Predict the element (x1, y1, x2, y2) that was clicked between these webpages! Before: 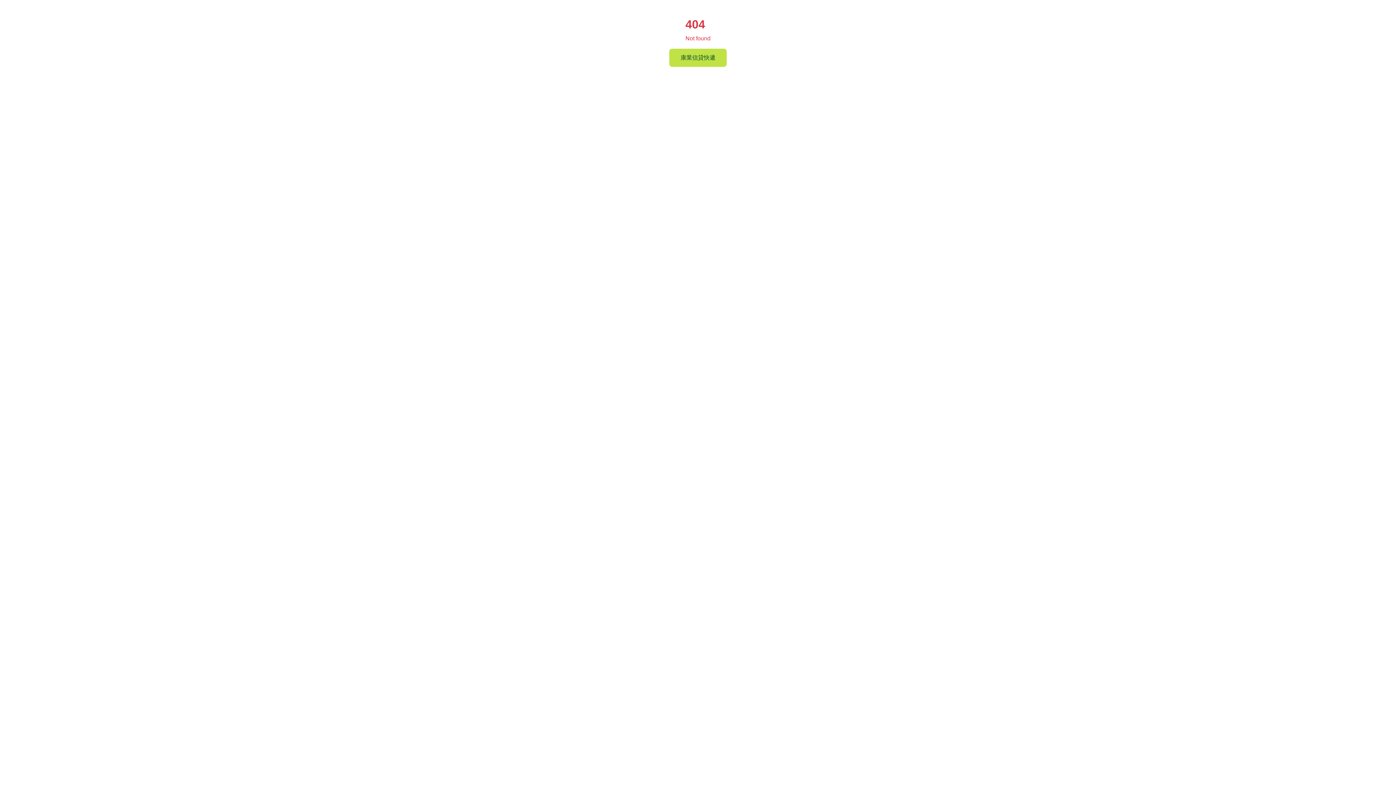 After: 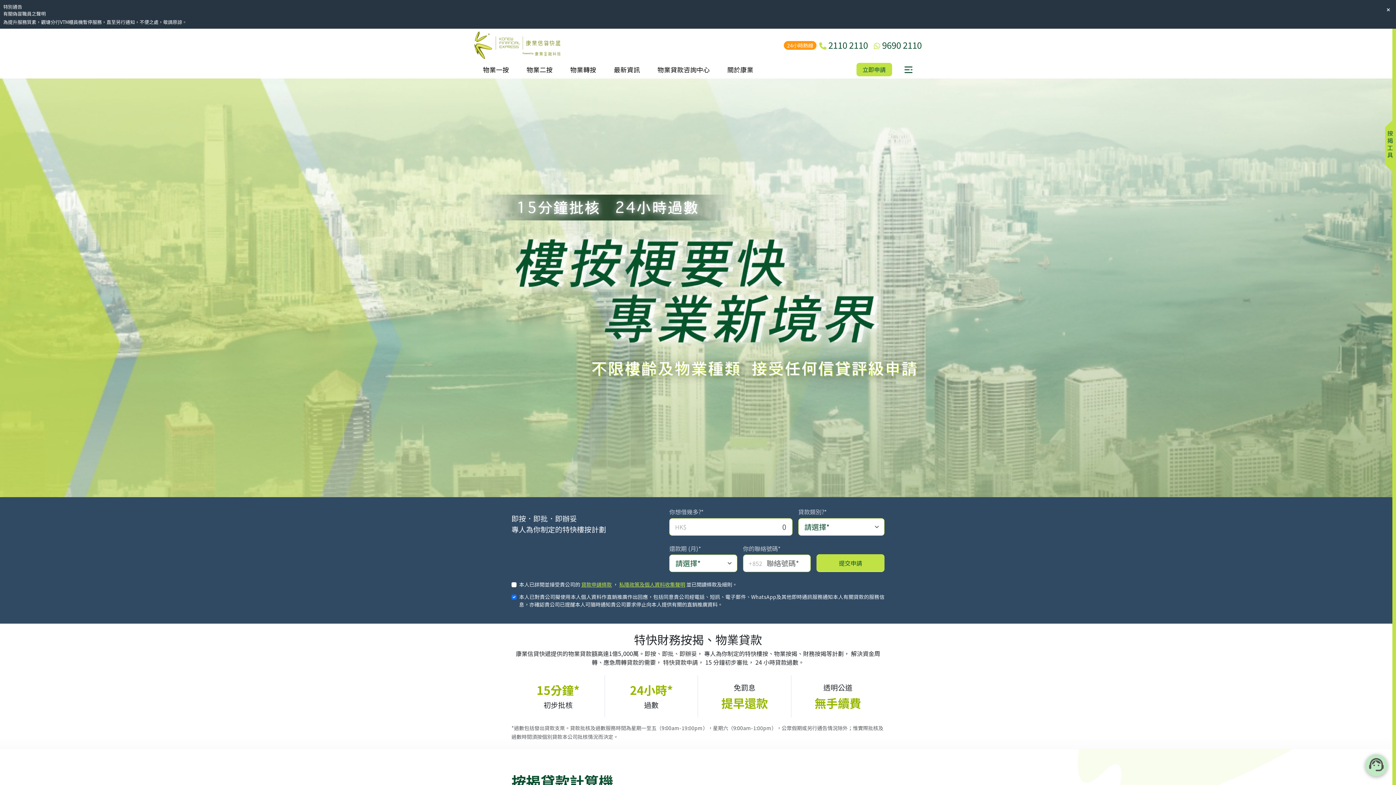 Action: label: 康業信貸快遞 bbox: (669, 48, 727, 66)